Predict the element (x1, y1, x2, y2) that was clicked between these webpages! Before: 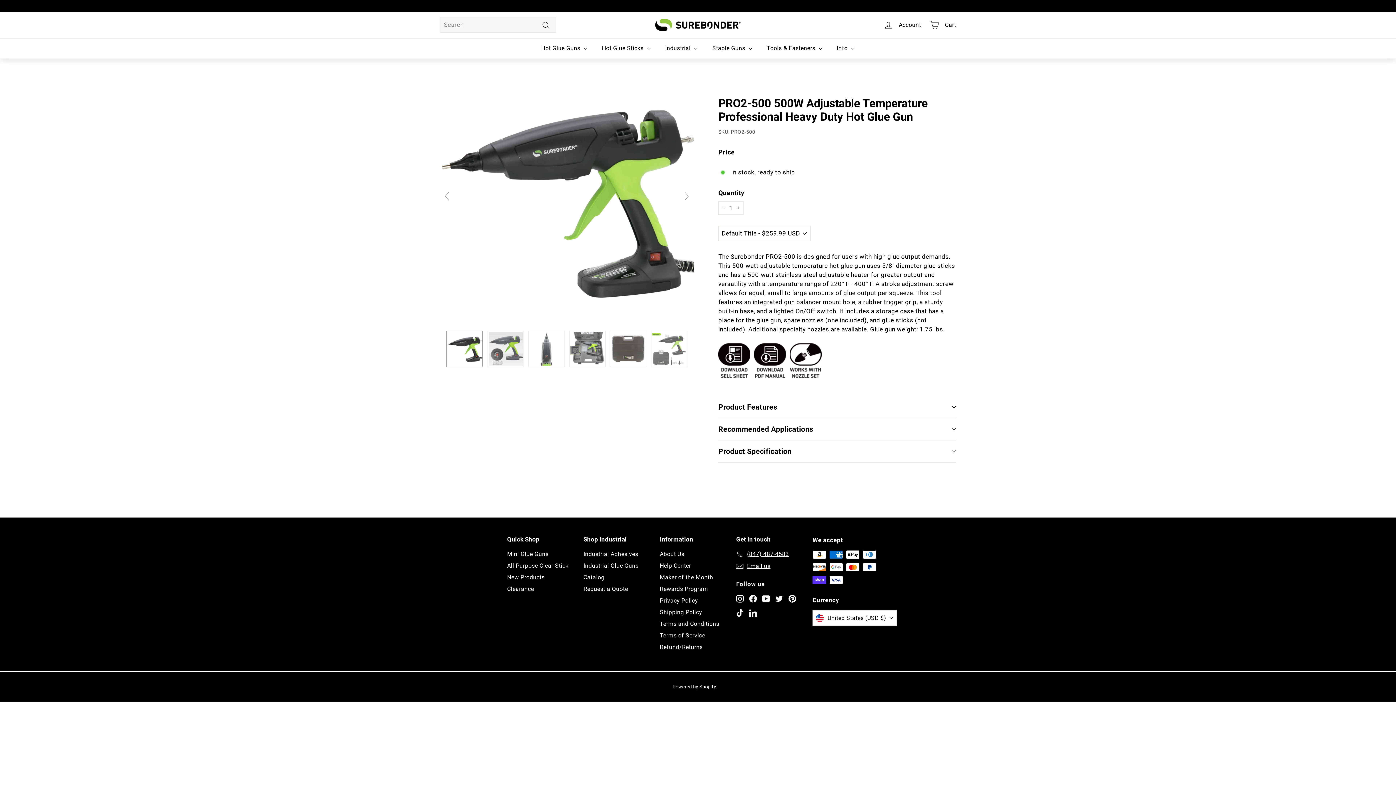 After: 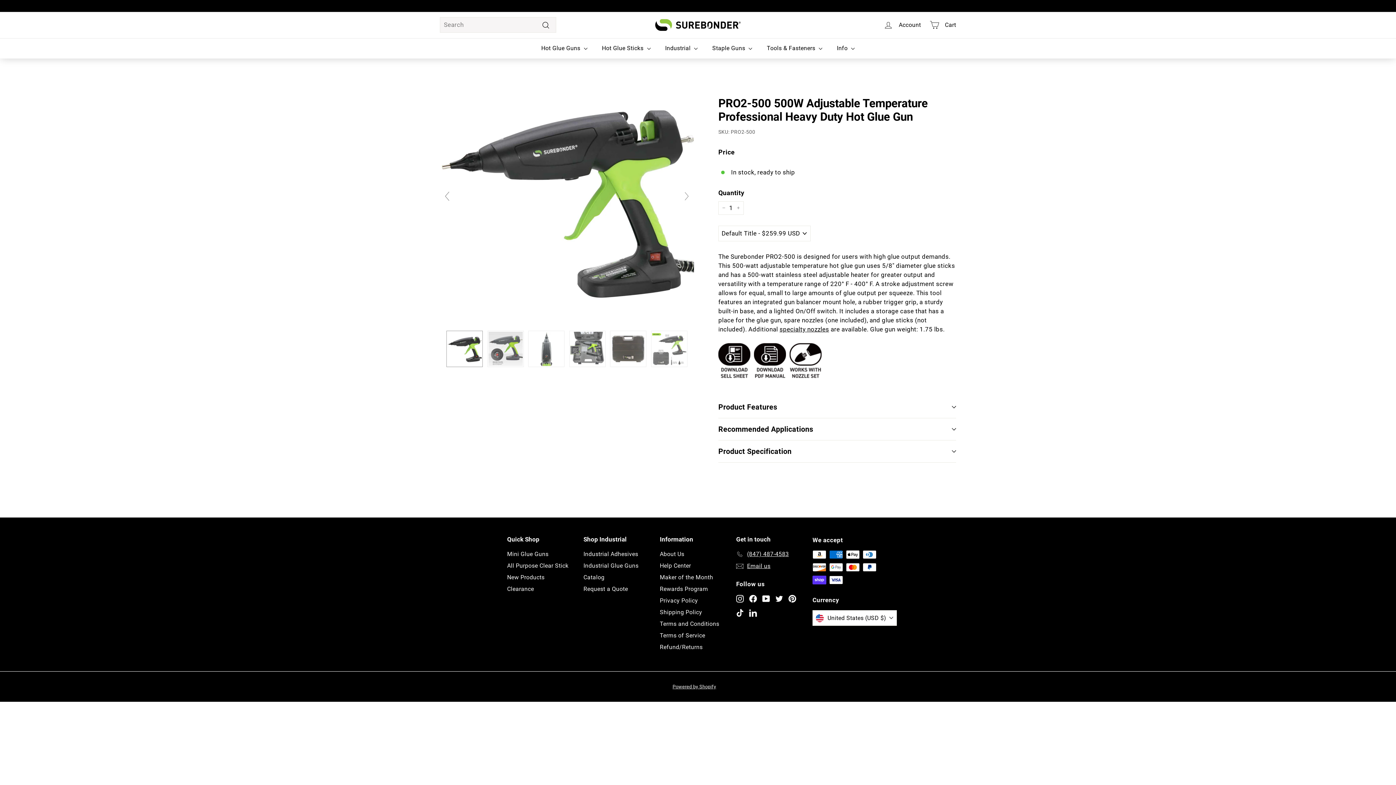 Action: label: LinkedIn bbox: (749, 608, 757, 617)